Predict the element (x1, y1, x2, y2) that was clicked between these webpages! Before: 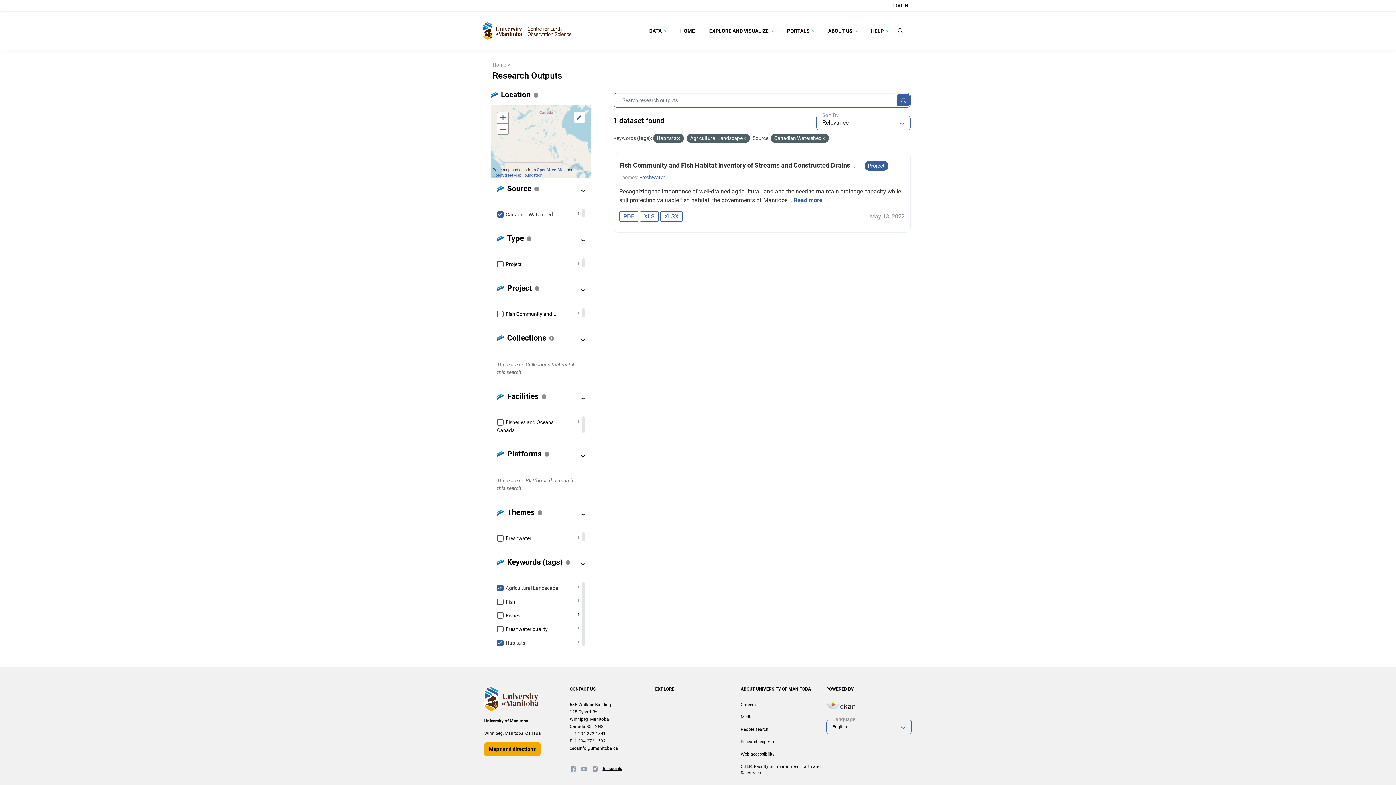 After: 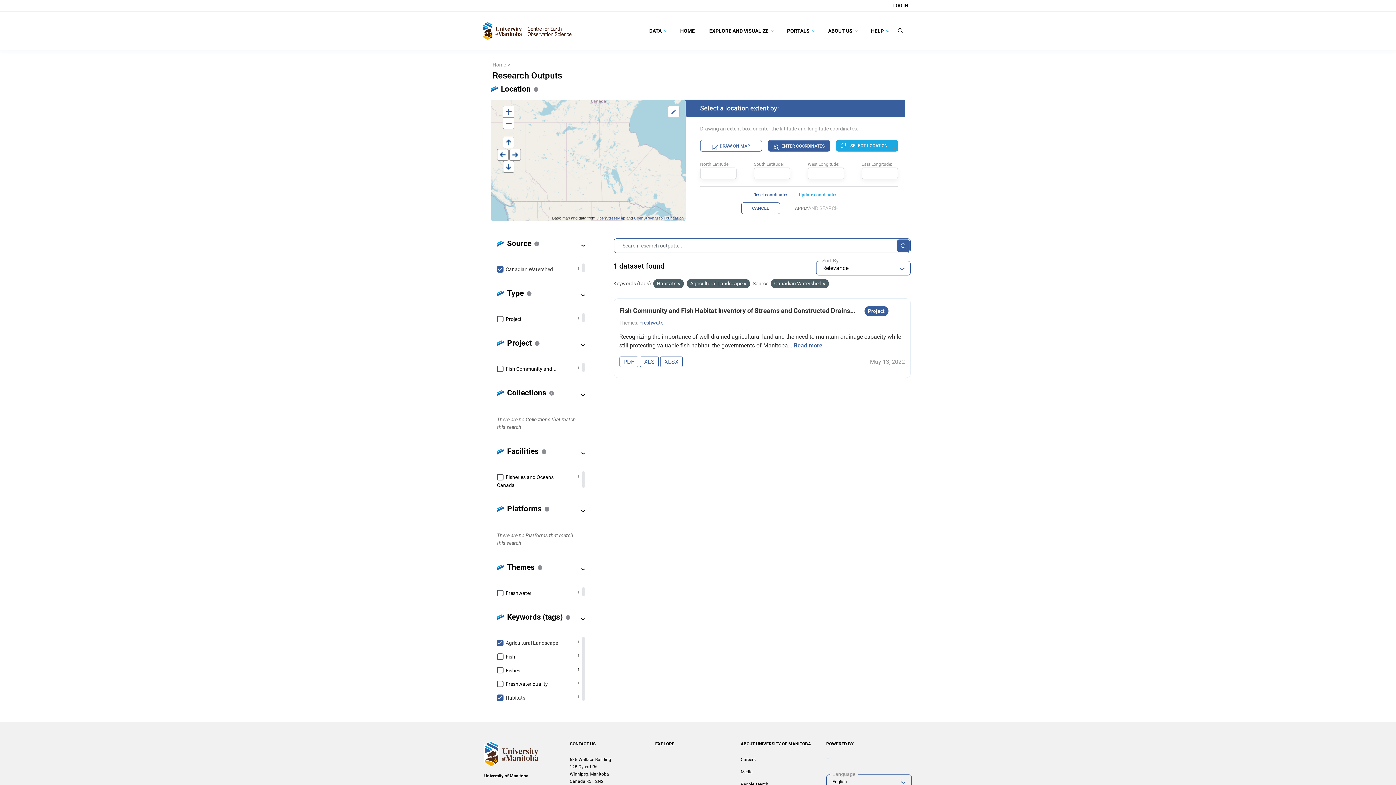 Action: label: OpenStreetMap bbox: (537, 167, 565, 172)